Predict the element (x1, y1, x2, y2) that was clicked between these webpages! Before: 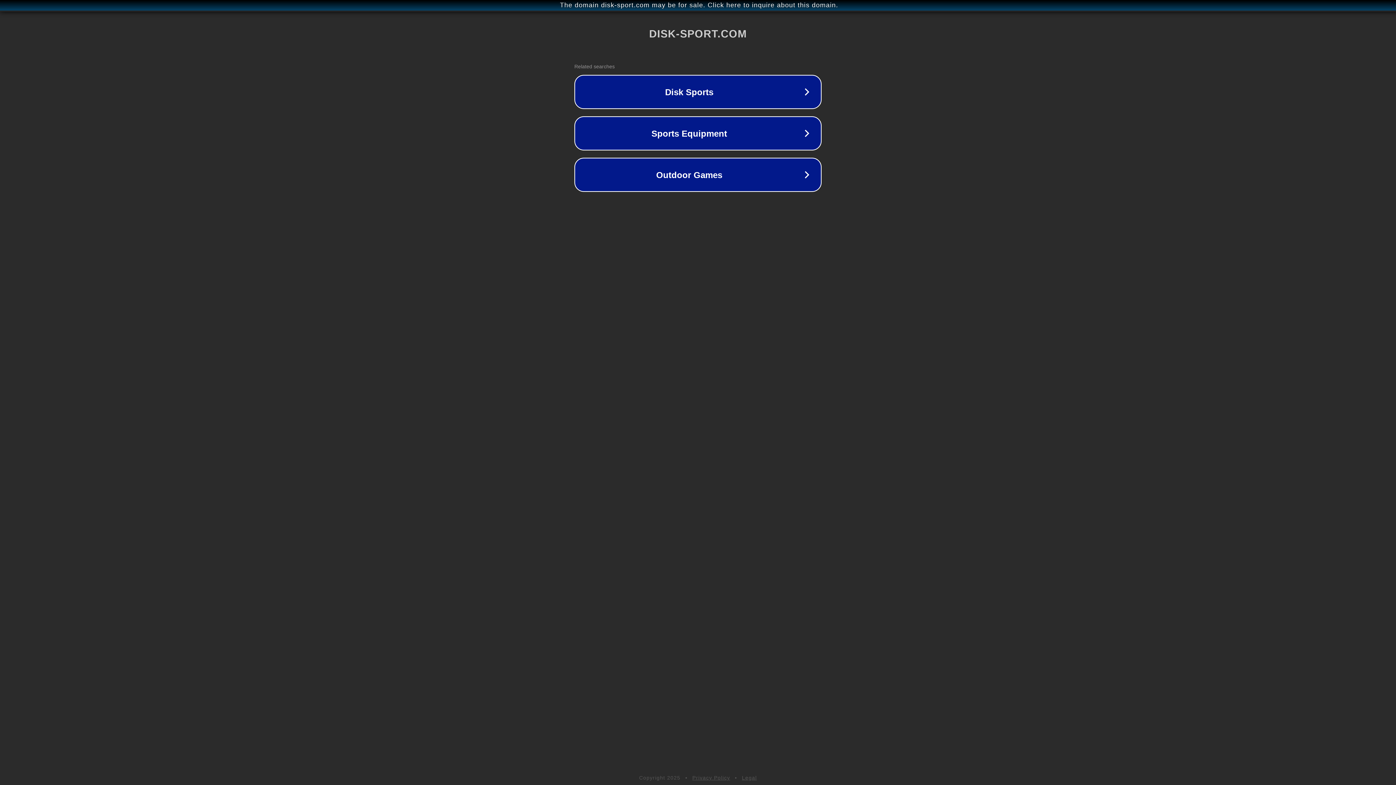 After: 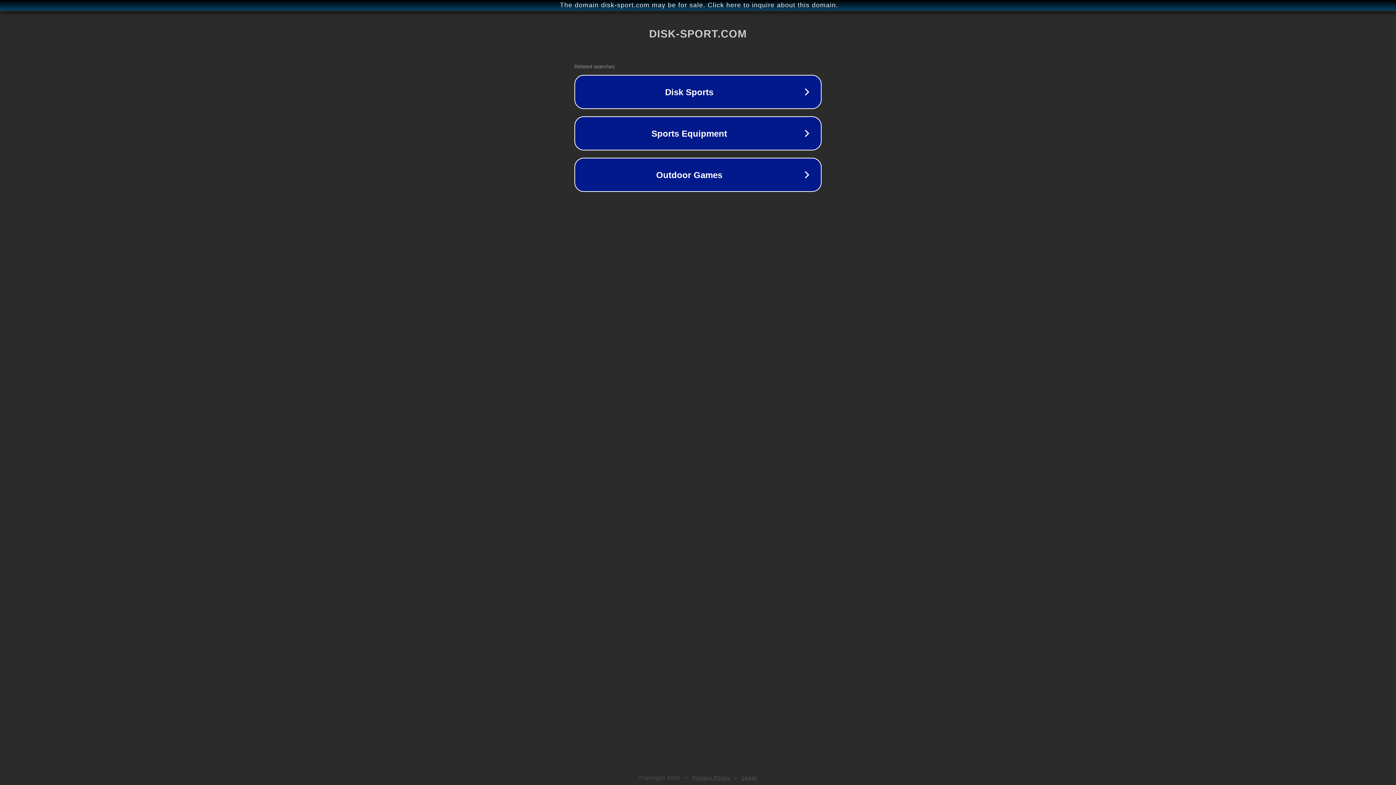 Action: bbox: (692, 775, 730, 781) label: Privacy Policy